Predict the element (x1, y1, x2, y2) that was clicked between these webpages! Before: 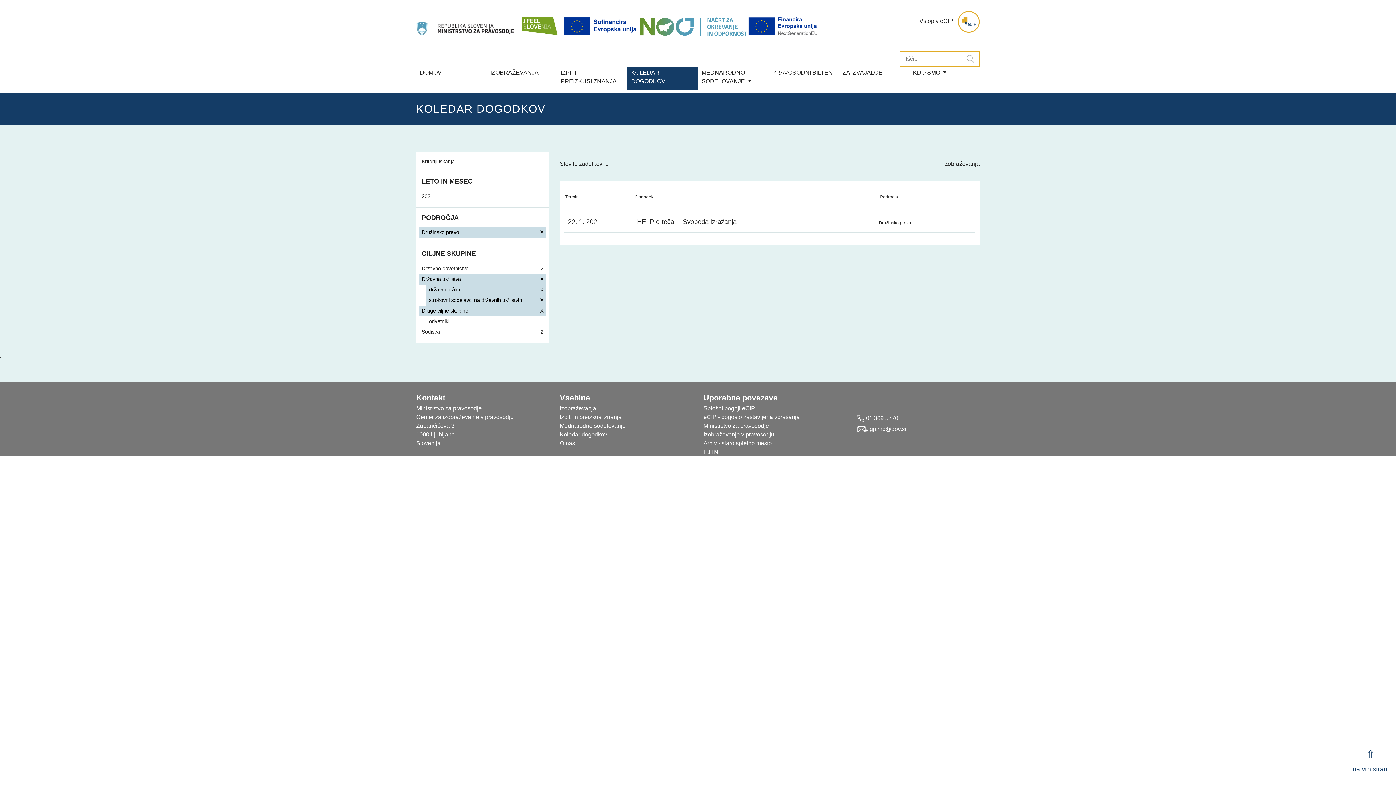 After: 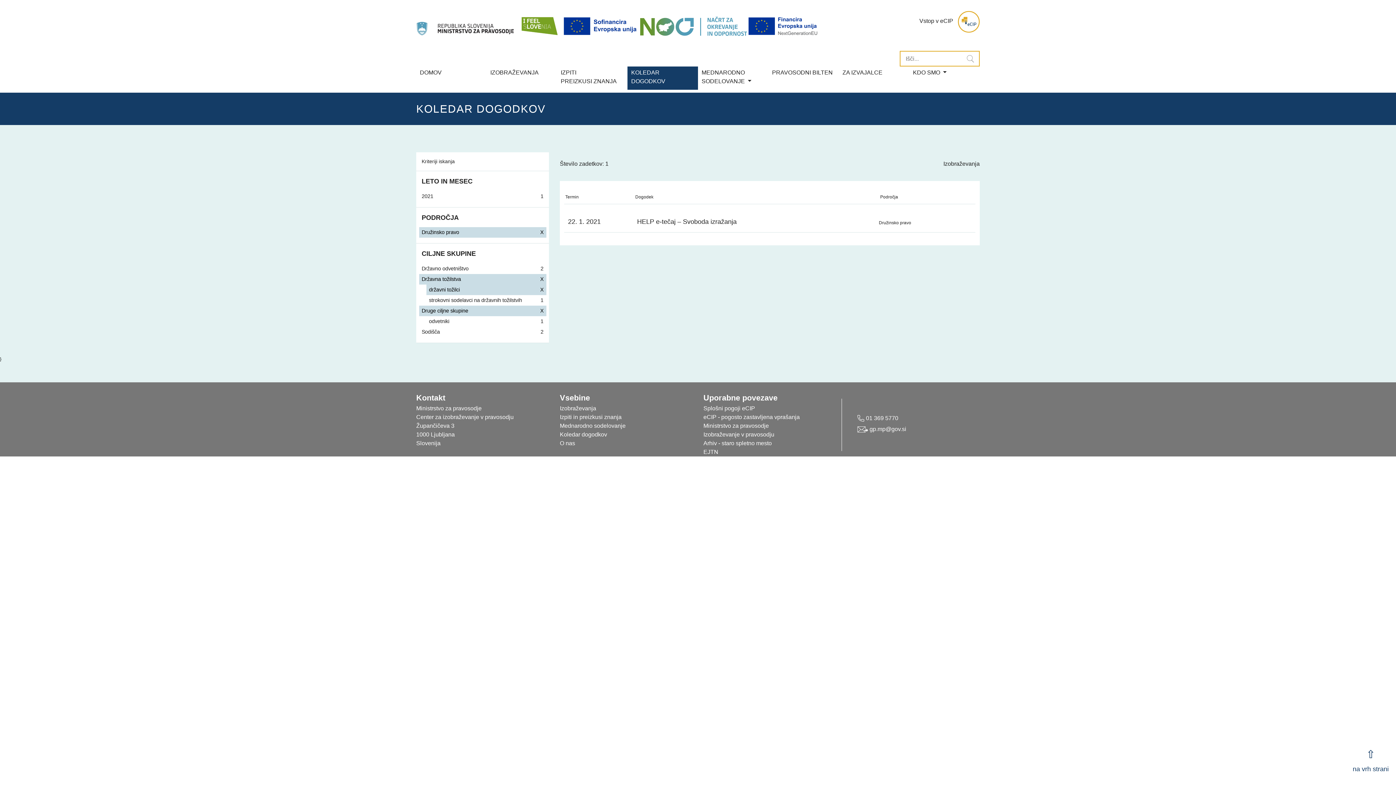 Action: bbox: (426, 295, 546, 305) label: strokovni sodelavci na državnih tožilstvih

X